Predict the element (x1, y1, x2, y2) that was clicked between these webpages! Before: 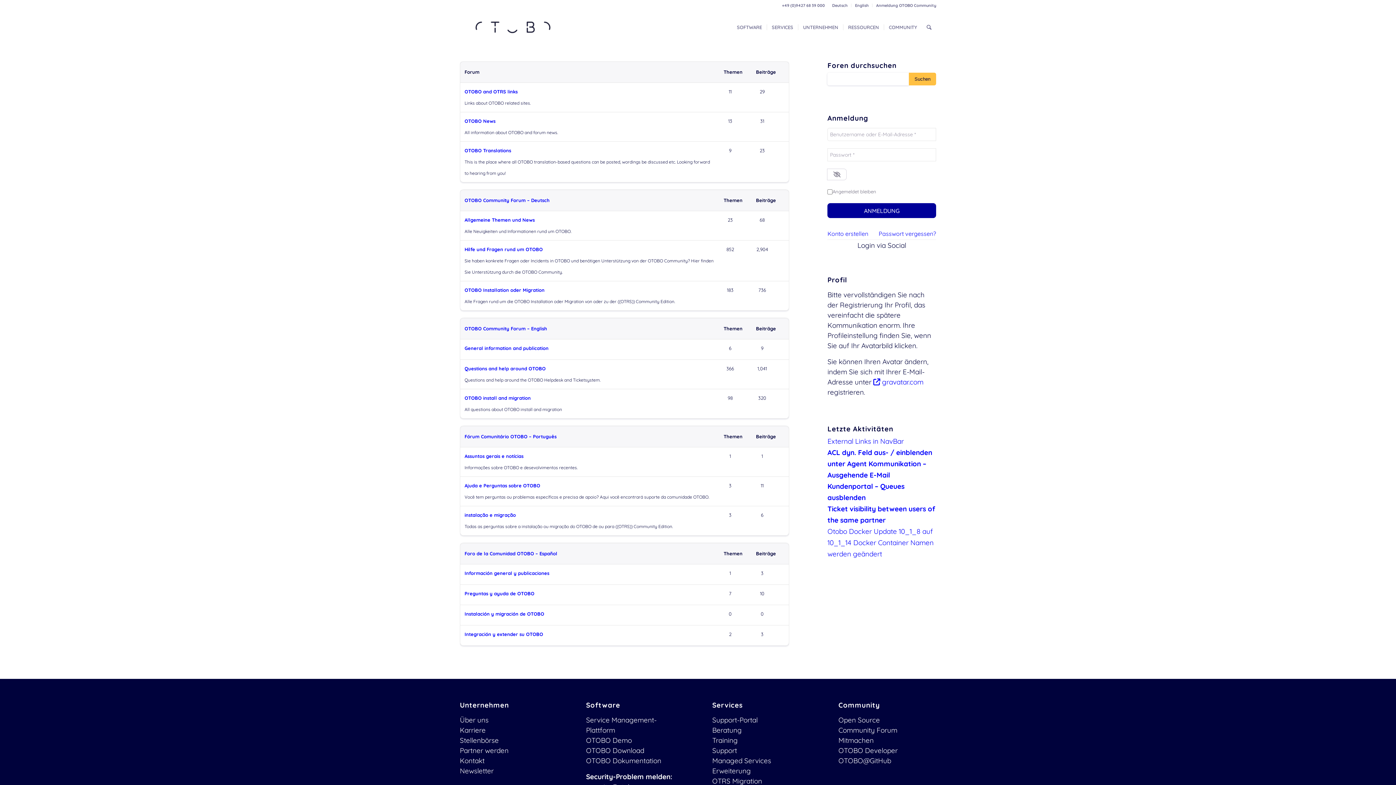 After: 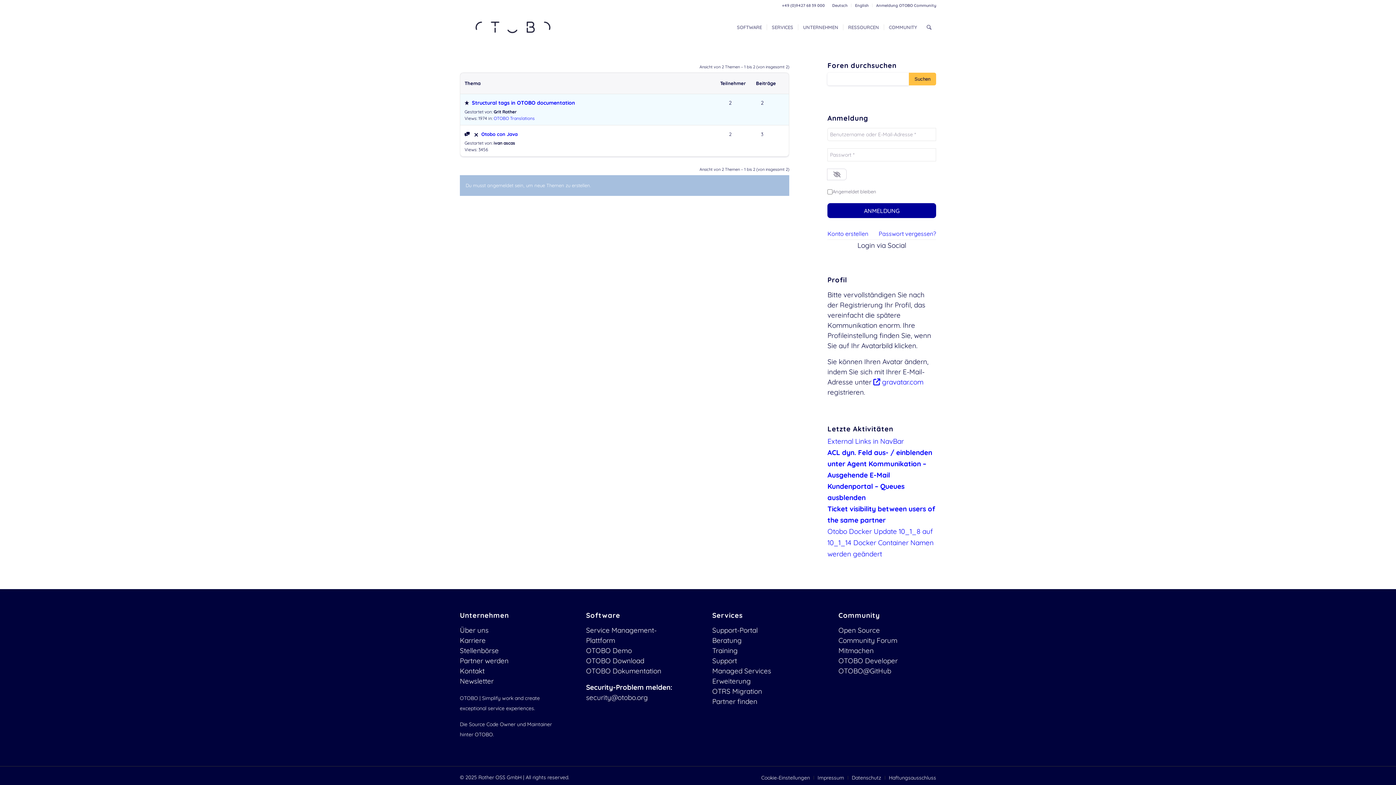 Action: label: Información general y publicaciones bbox: (464, 570, 549, 576)